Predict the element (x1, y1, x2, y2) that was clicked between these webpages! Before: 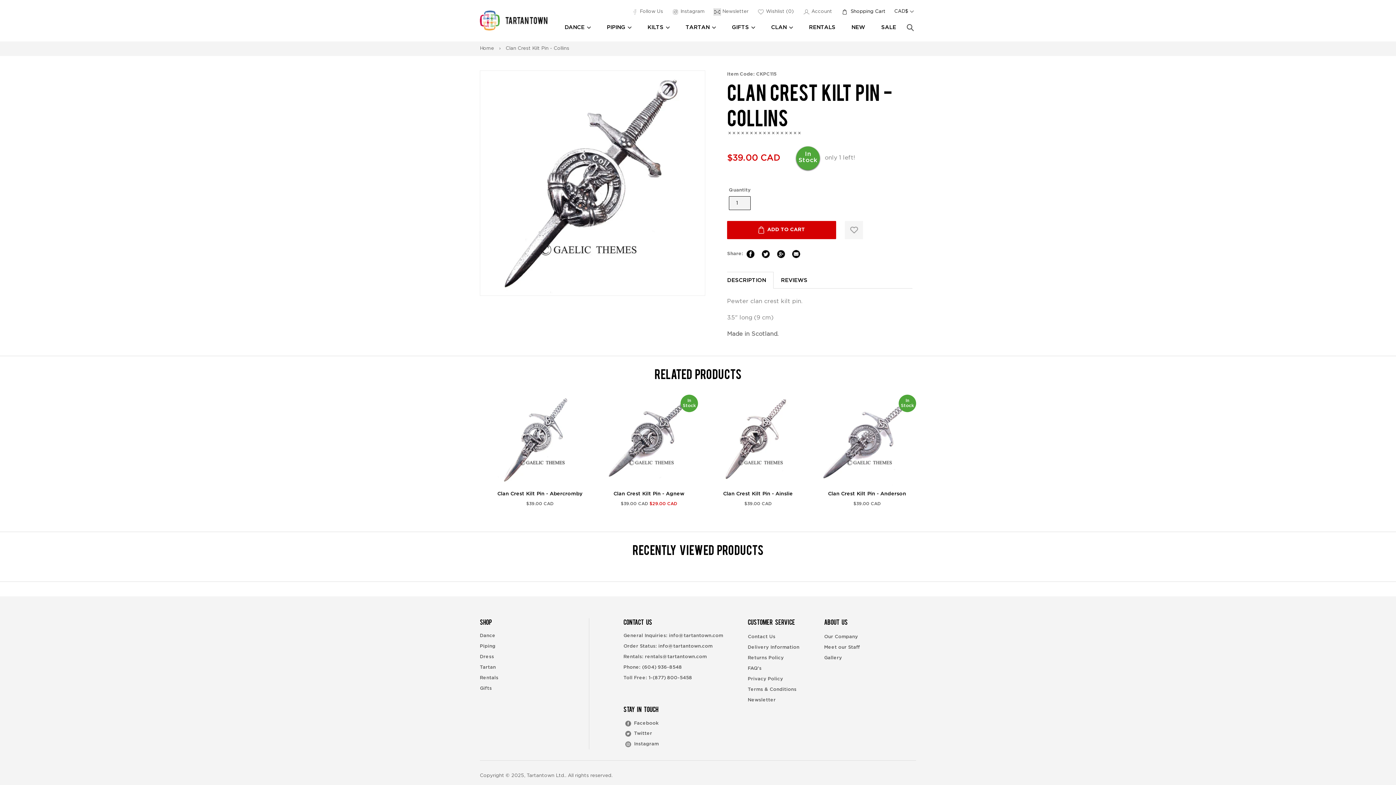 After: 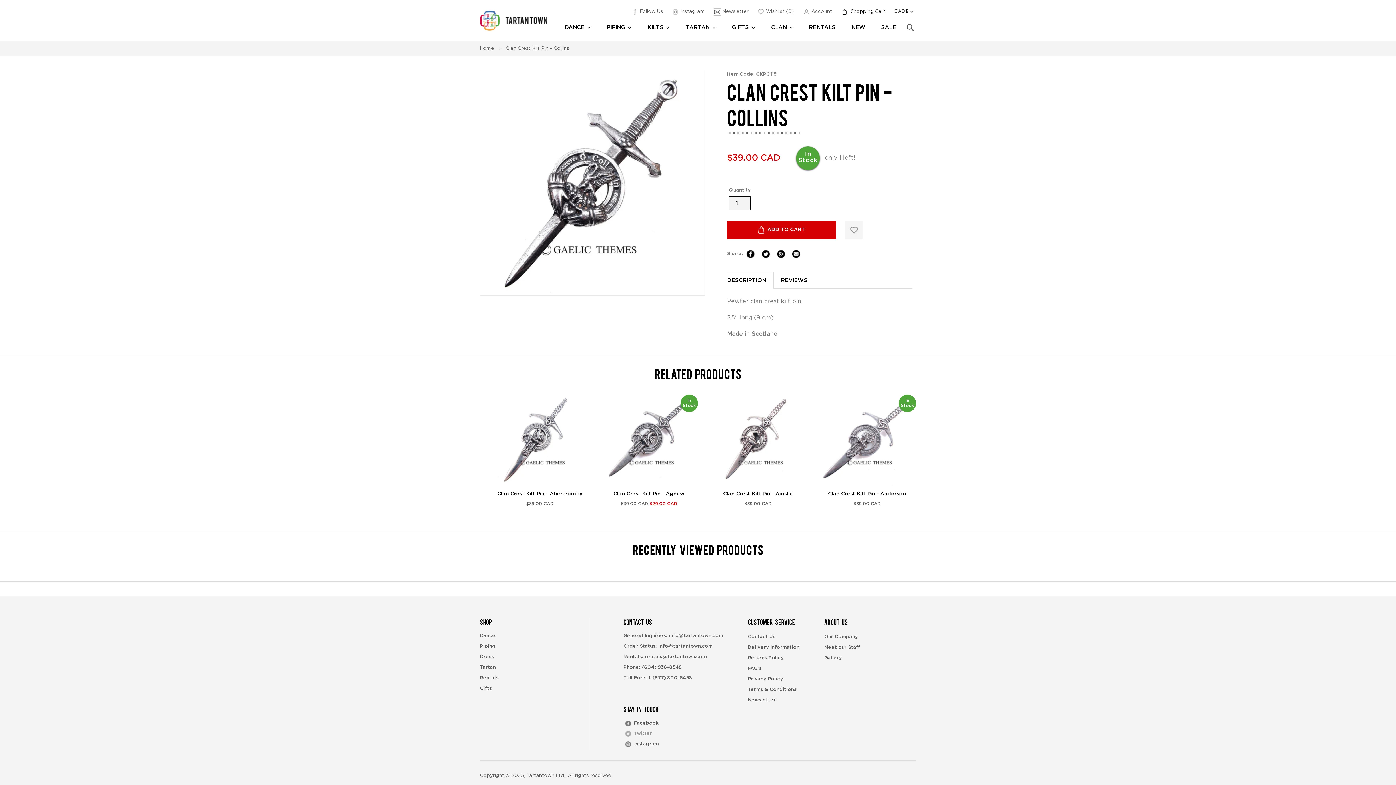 Action: label:  Twitter bbox: (623, 730, 660, 738)